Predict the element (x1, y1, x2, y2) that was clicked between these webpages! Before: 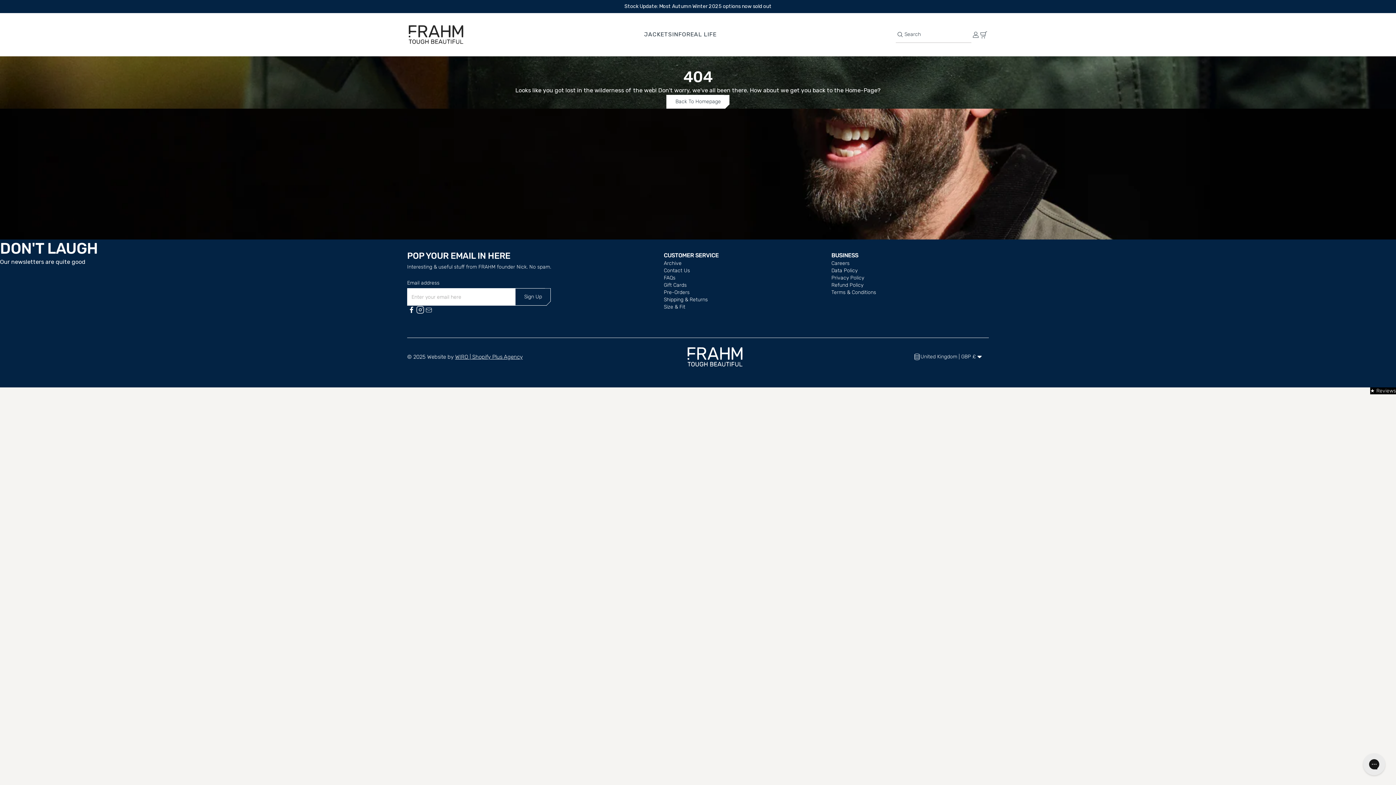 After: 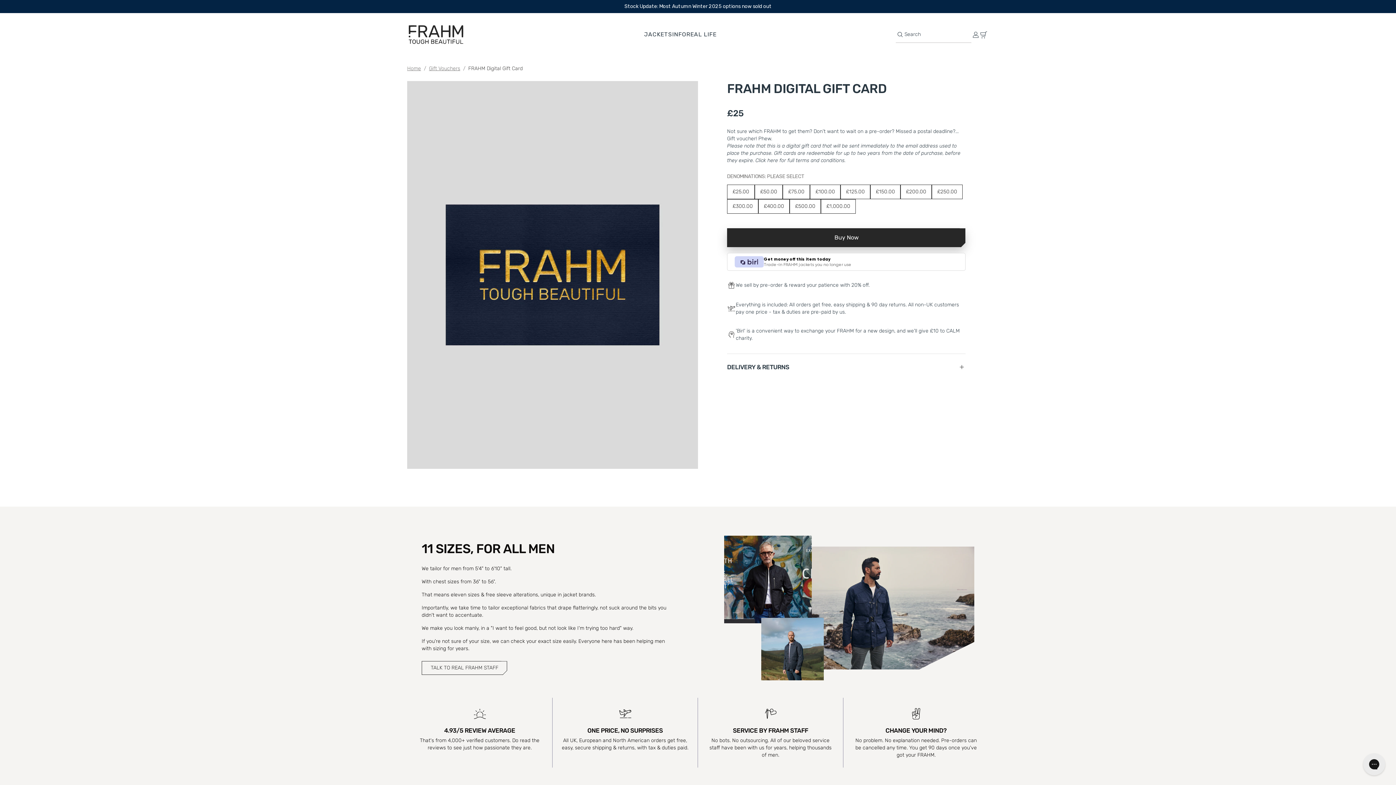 Action: label: Gift Cards bbox: (664, 282, 686, 288)